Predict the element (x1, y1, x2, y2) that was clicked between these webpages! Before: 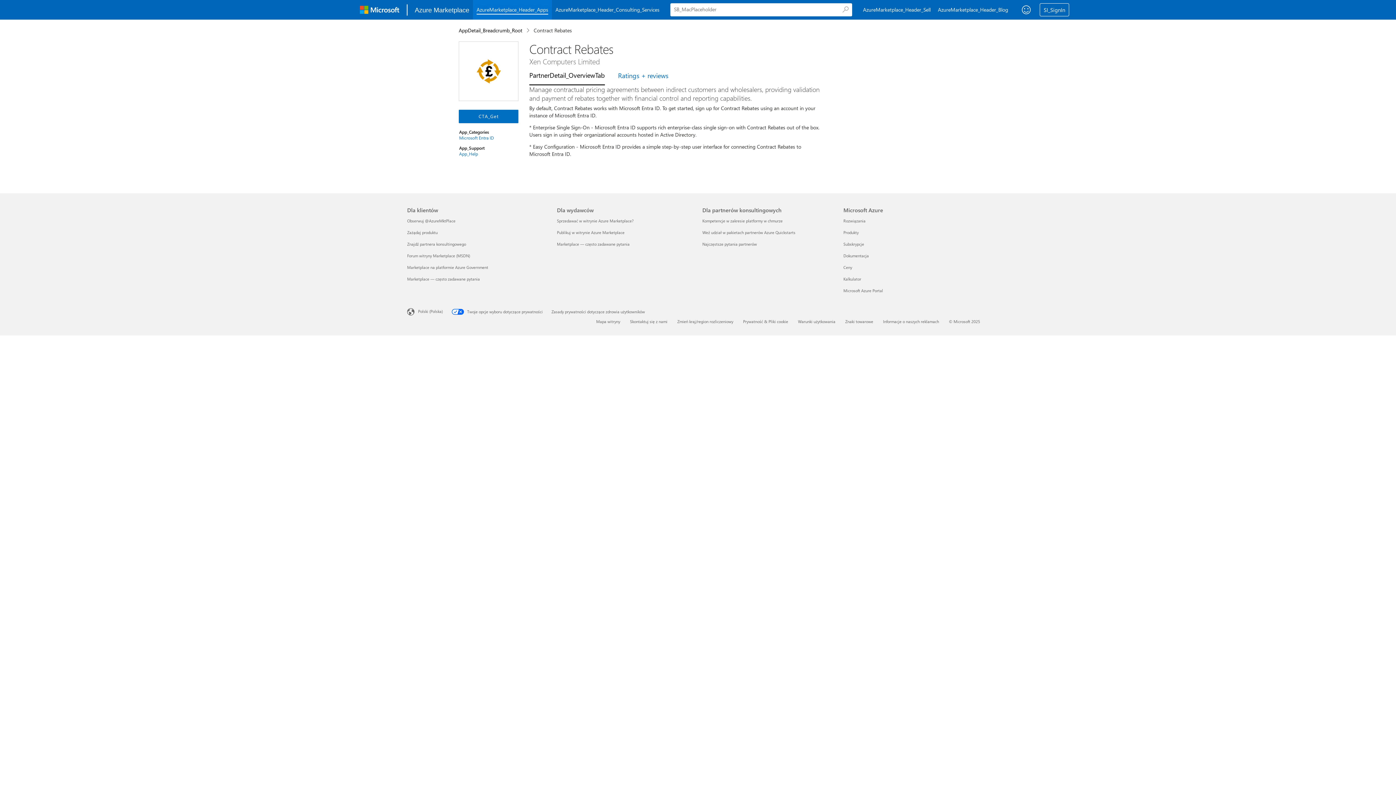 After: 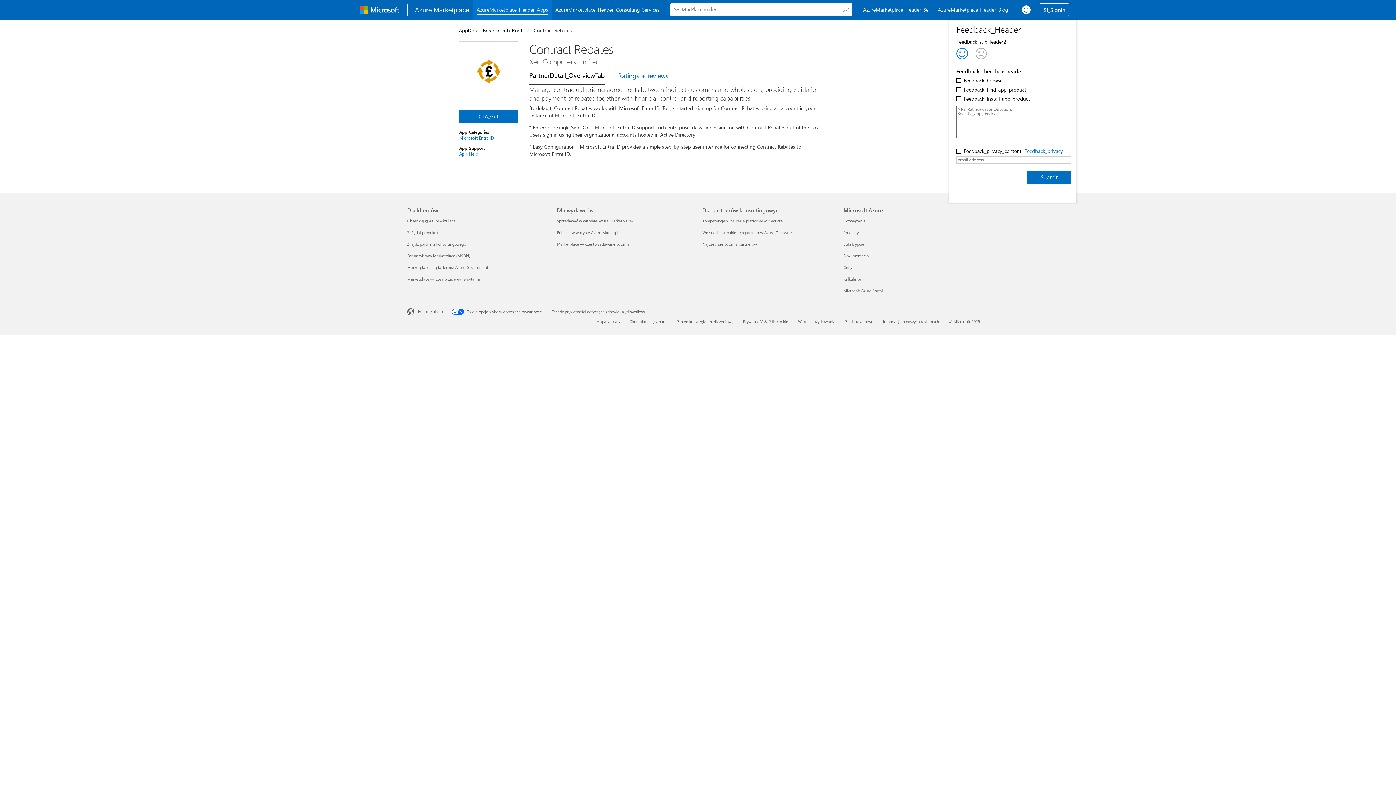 Action: label: Feedback_NavigationBarButton_MobileText bbox: (1022, 5, 1030, 14)